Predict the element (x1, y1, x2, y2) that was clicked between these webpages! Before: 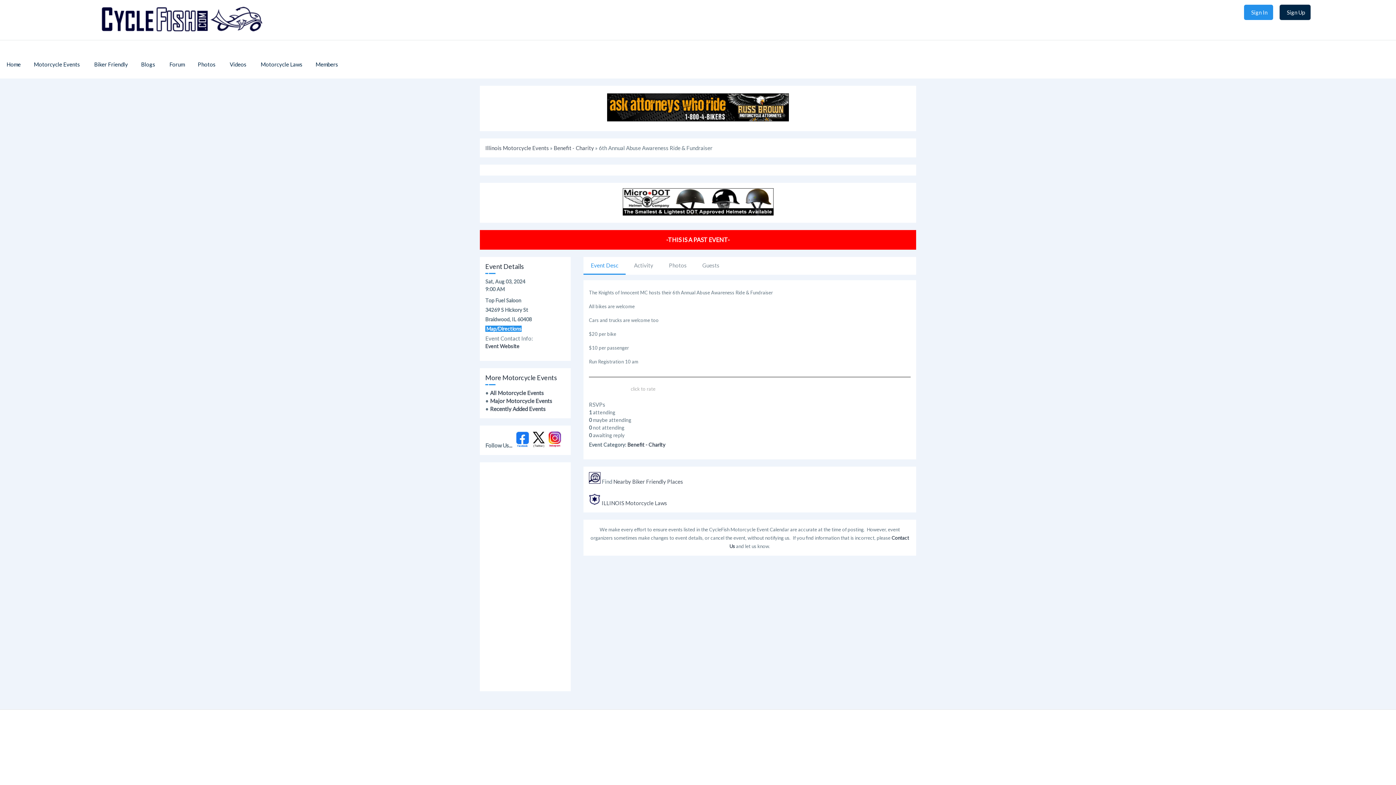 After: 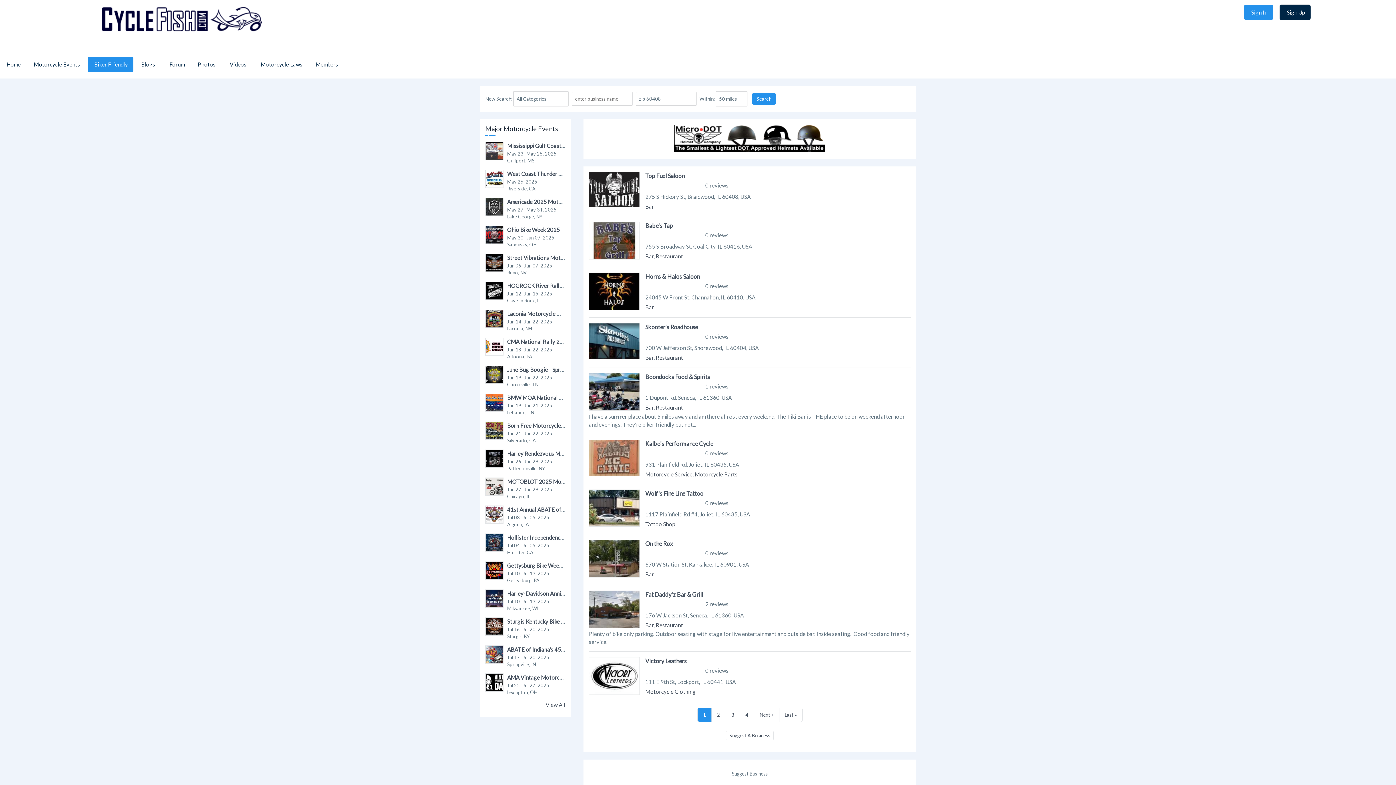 Action: bbox: (589, 478, 600, 485)